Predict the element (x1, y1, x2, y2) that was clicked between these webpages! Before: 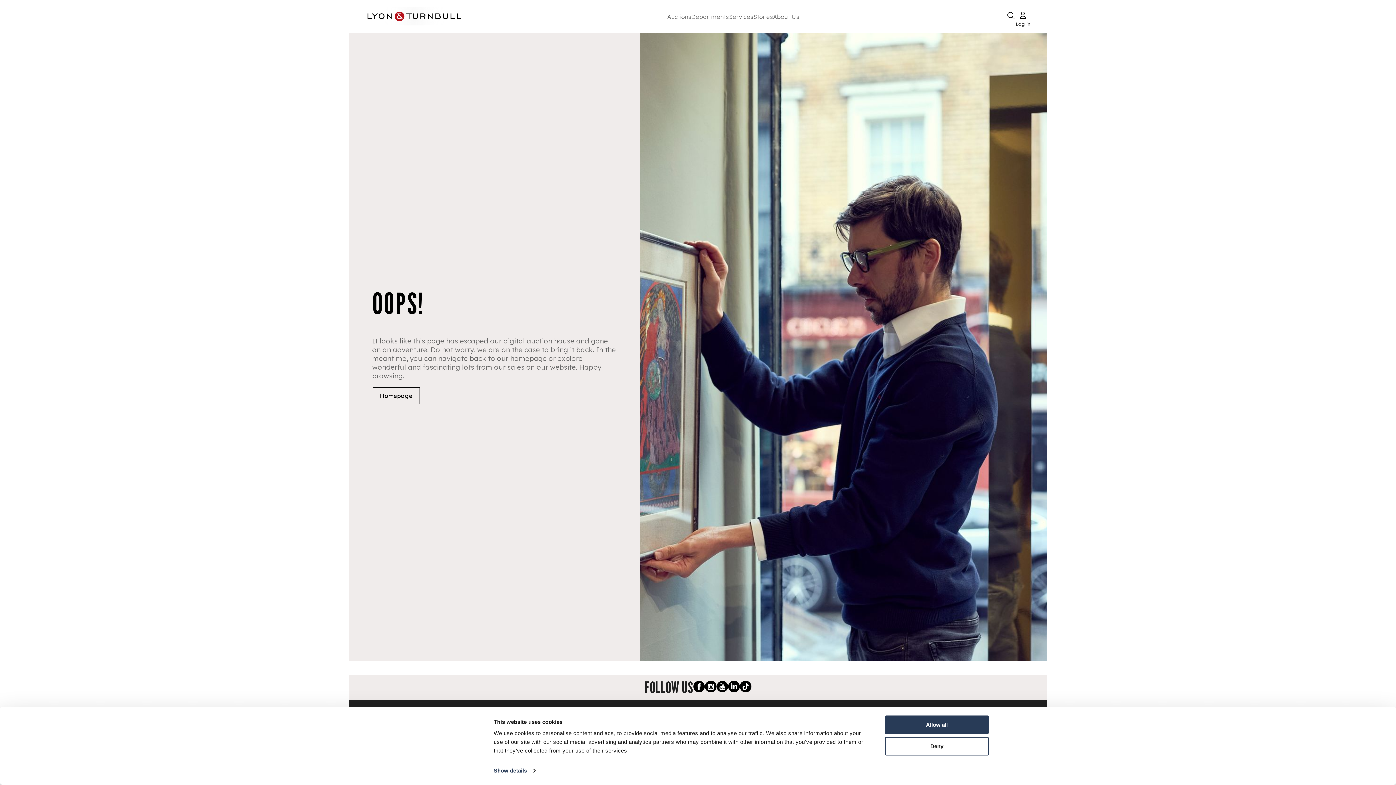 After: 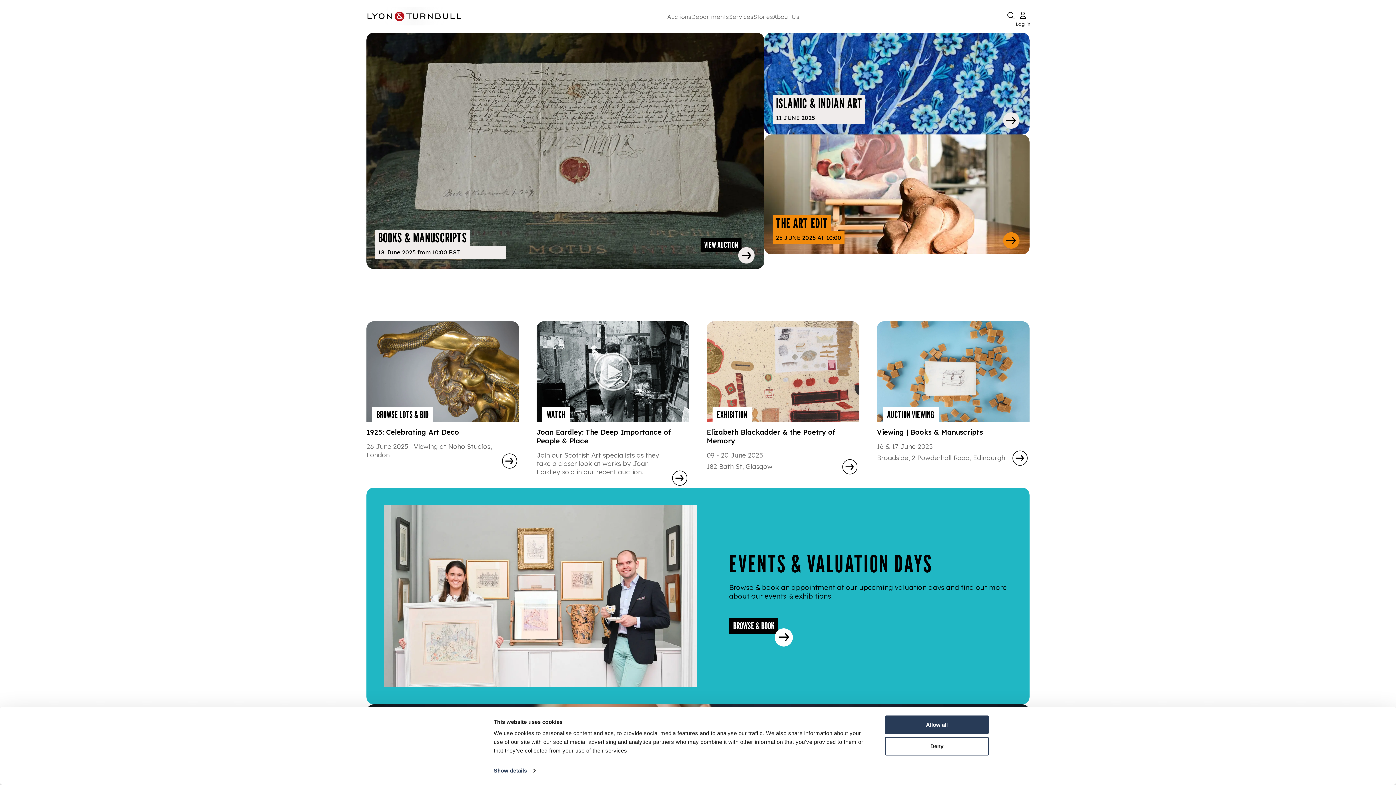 Action: label: Homepage bbox: (372, 387, 420, 404)